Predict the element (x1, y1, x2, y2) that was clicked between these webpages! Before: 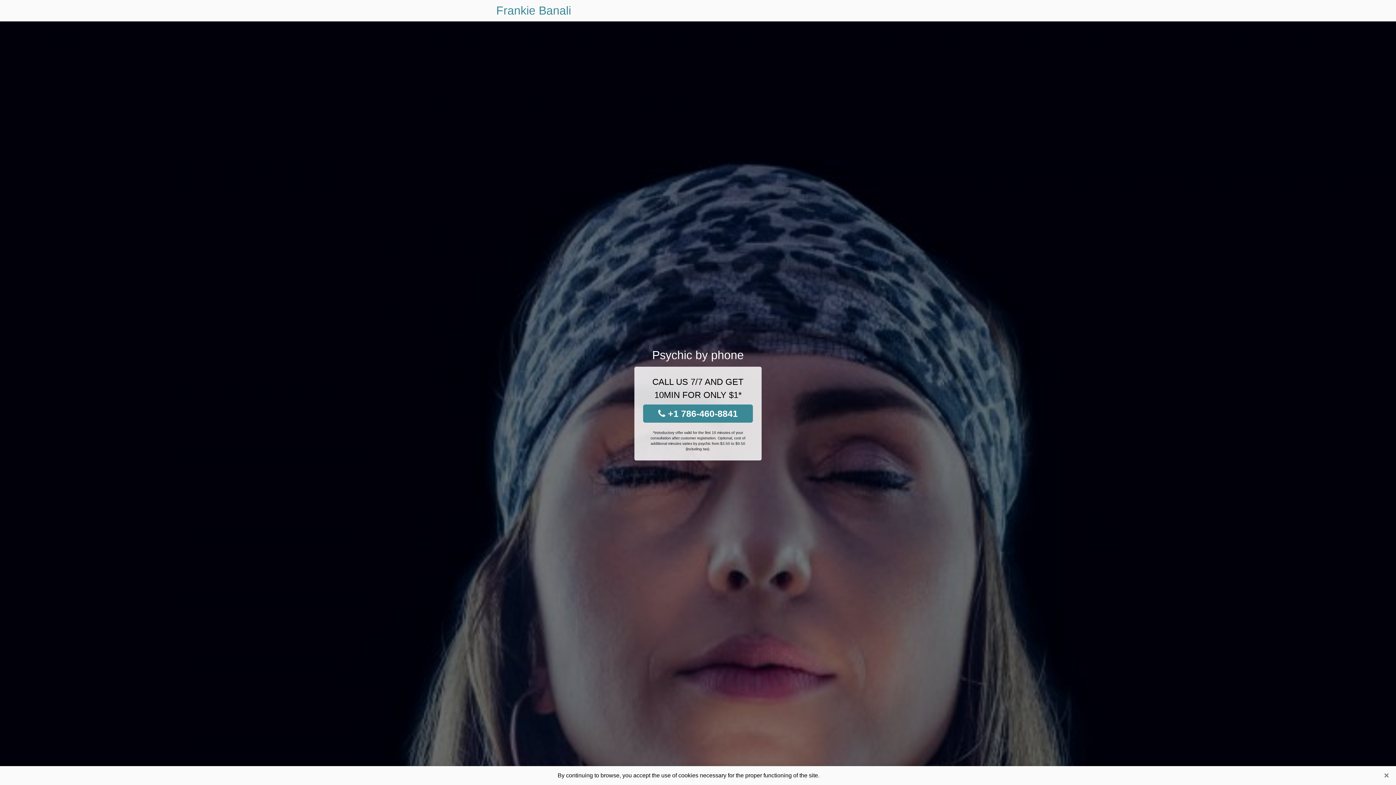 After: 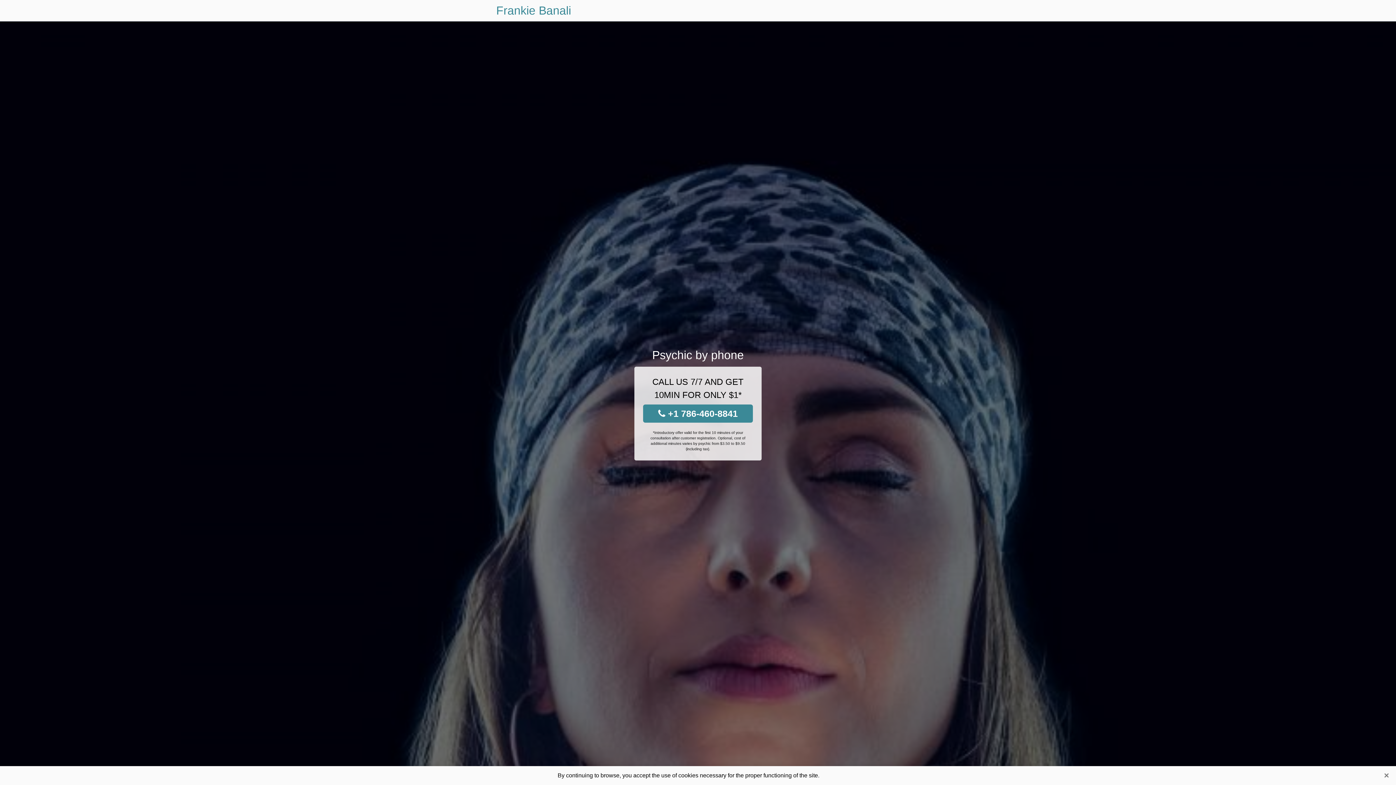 Action: label:  +1 786-460-8841 bbox: (643, 404, 753, 422)